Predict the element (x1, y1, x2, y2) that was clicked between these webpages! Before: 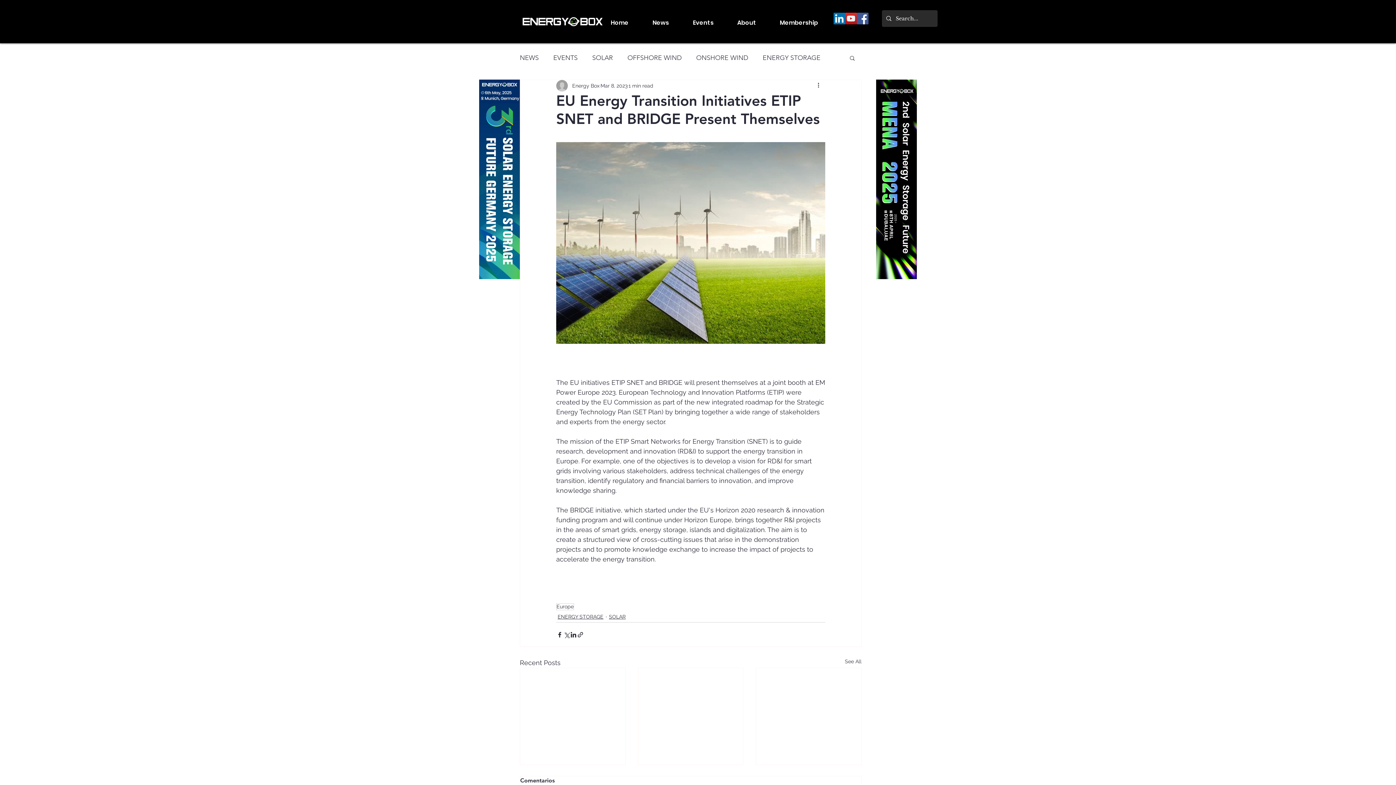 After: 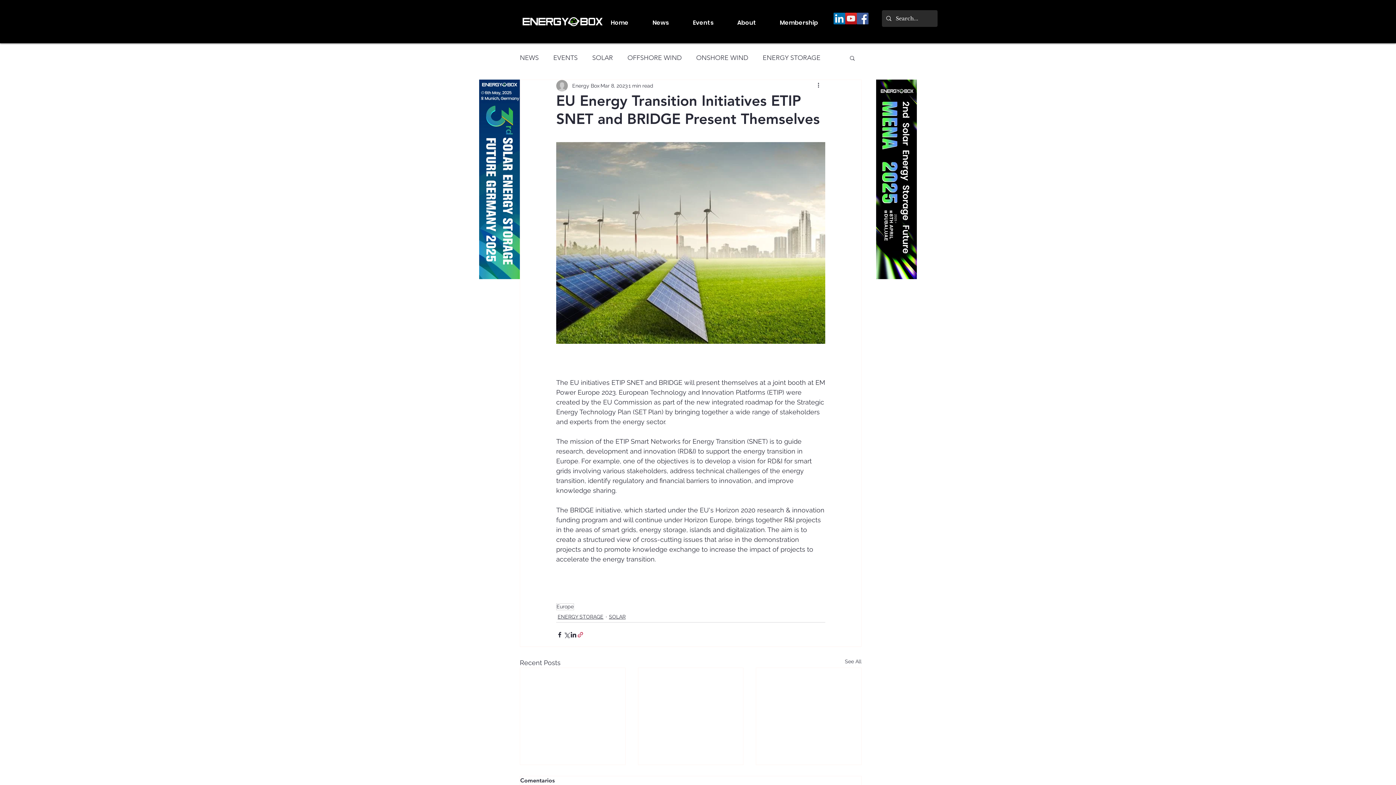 Action: bbox: (577, 631, 584, 638) label: Share via link